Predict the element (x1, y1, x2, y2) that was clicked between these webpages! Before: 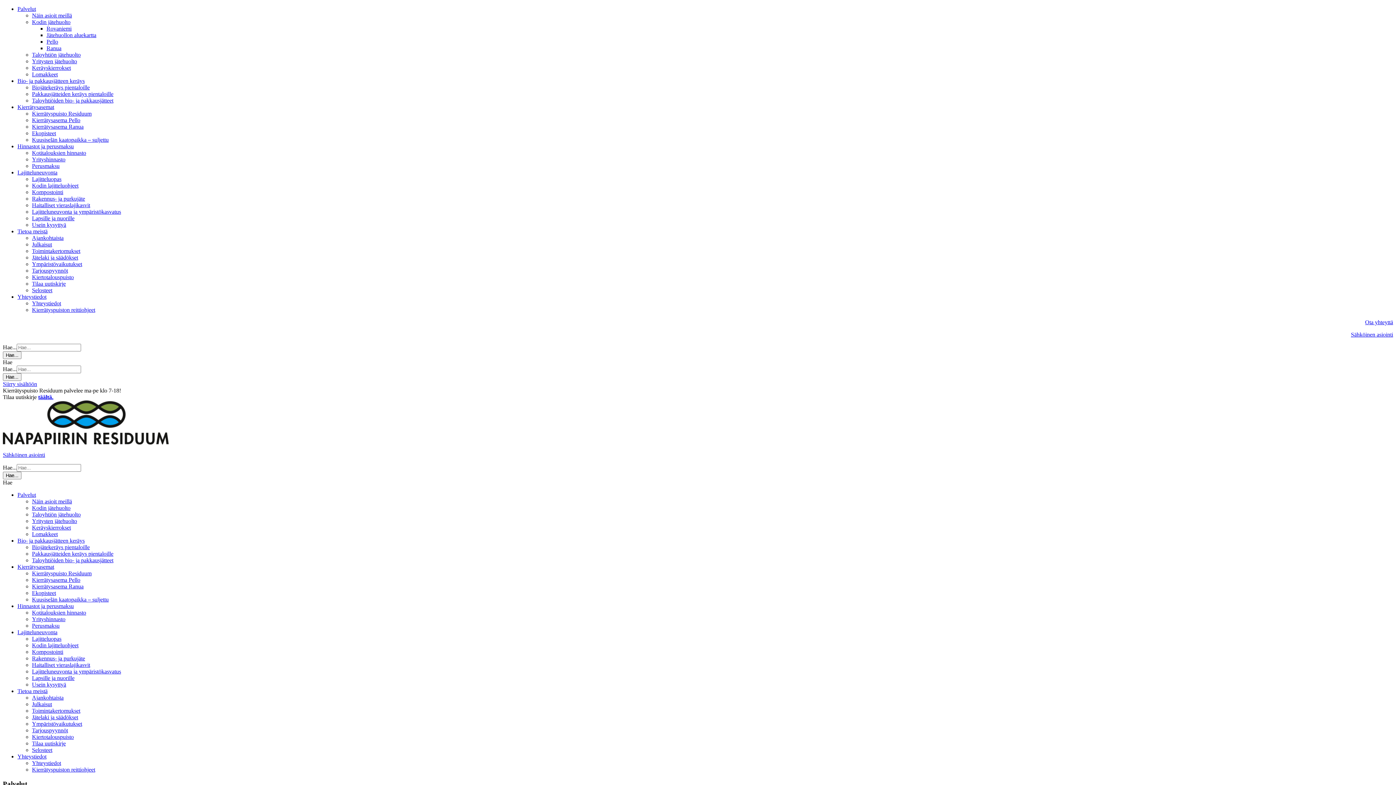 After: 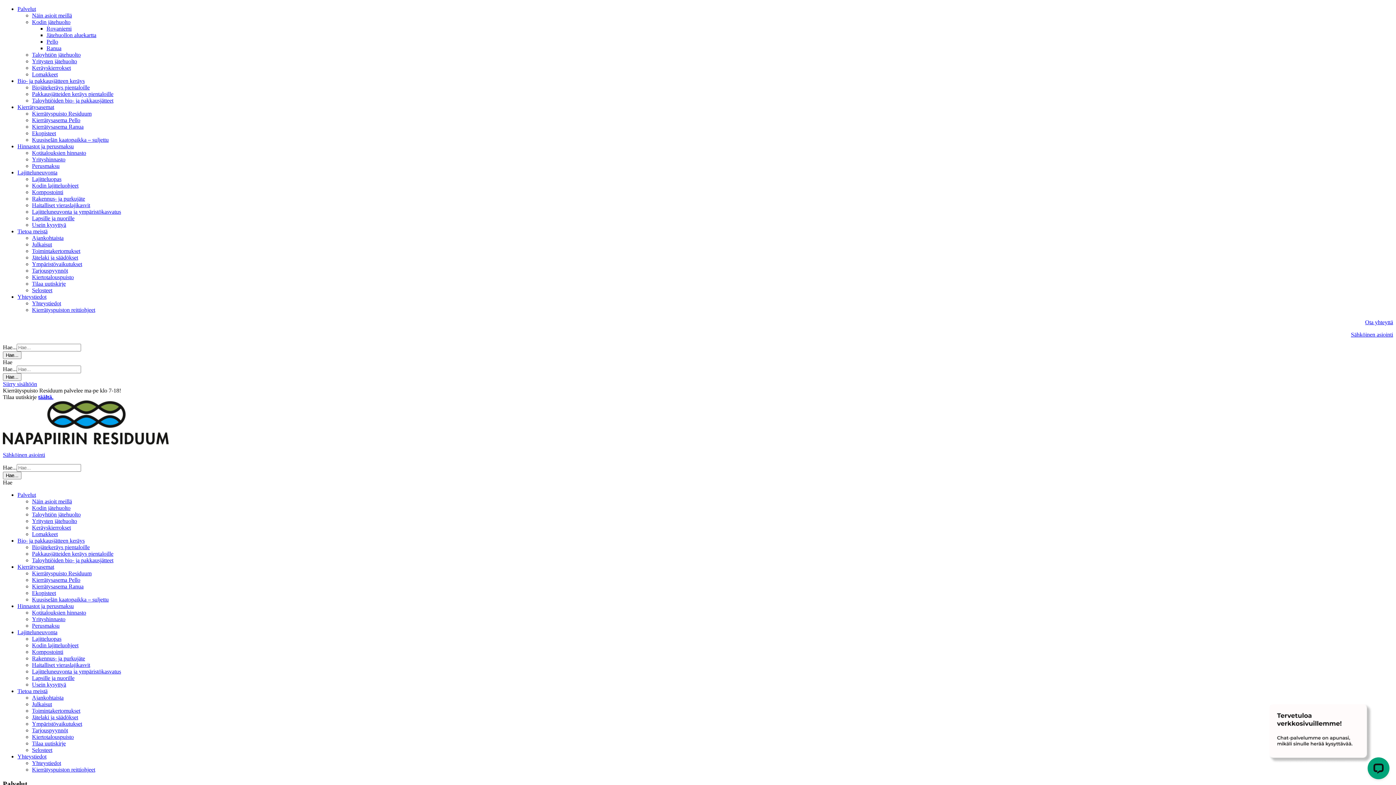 Action: label: täältä. bbox: (38, 394, 53, 400)